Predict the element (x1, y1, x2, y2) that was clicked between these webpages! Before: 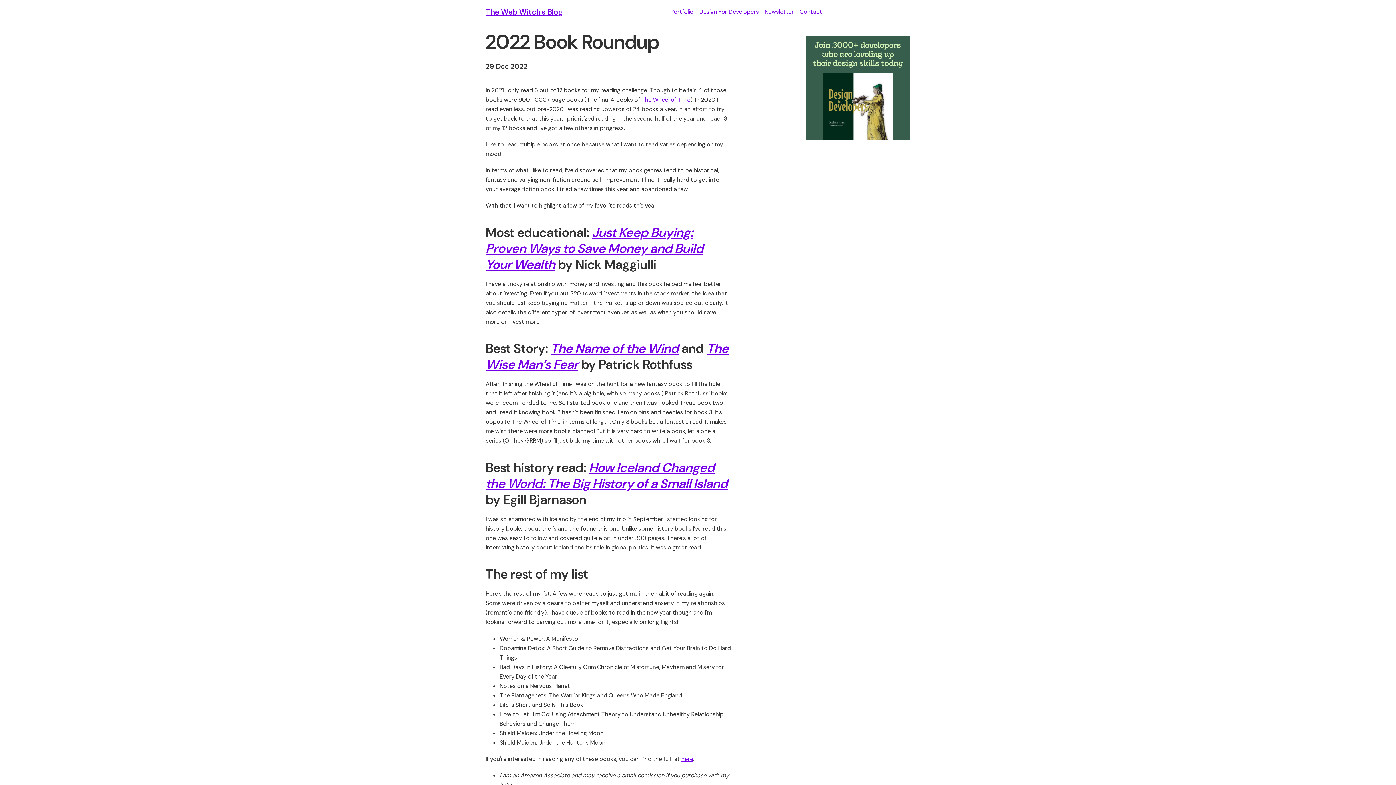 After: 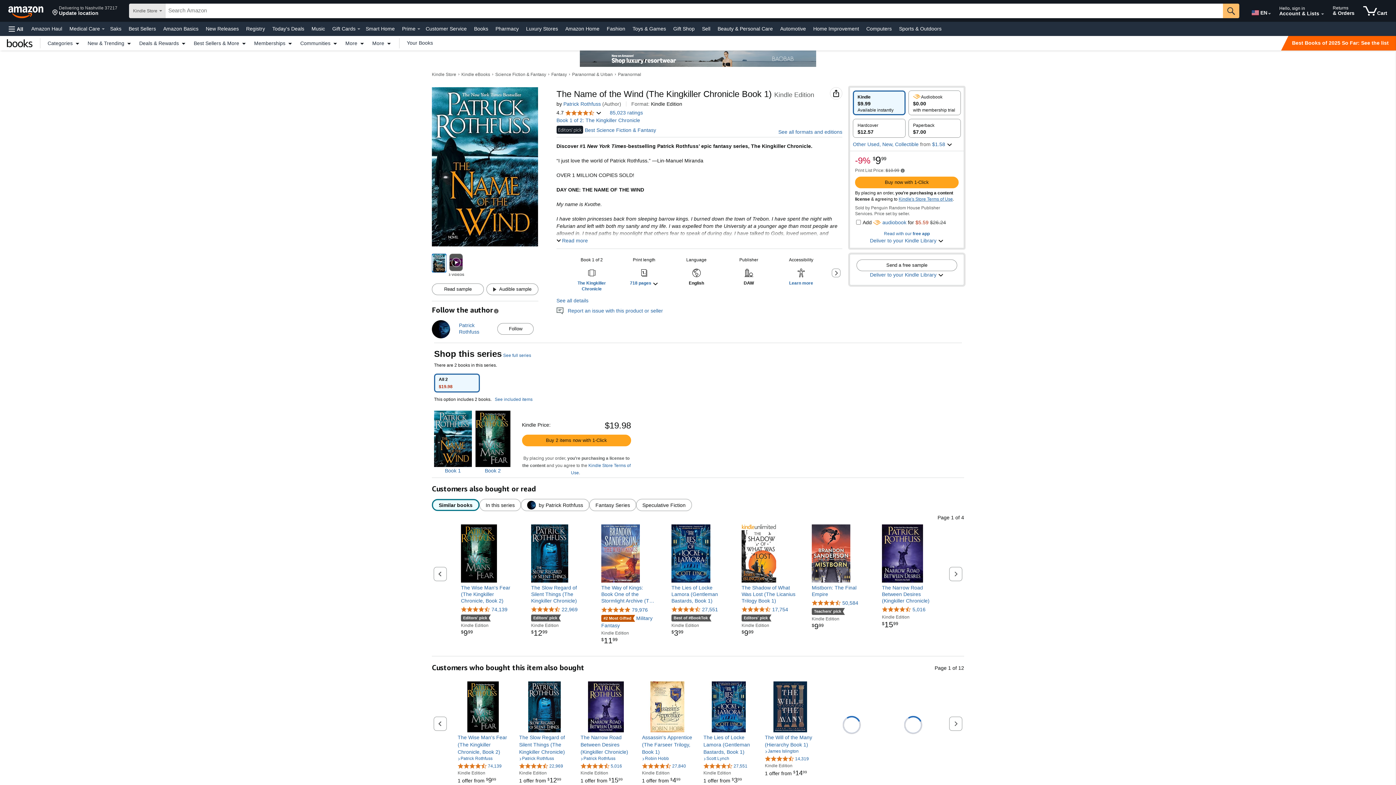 Action: label: The Name of the Wind bbox: (550, 340, 678, 357)